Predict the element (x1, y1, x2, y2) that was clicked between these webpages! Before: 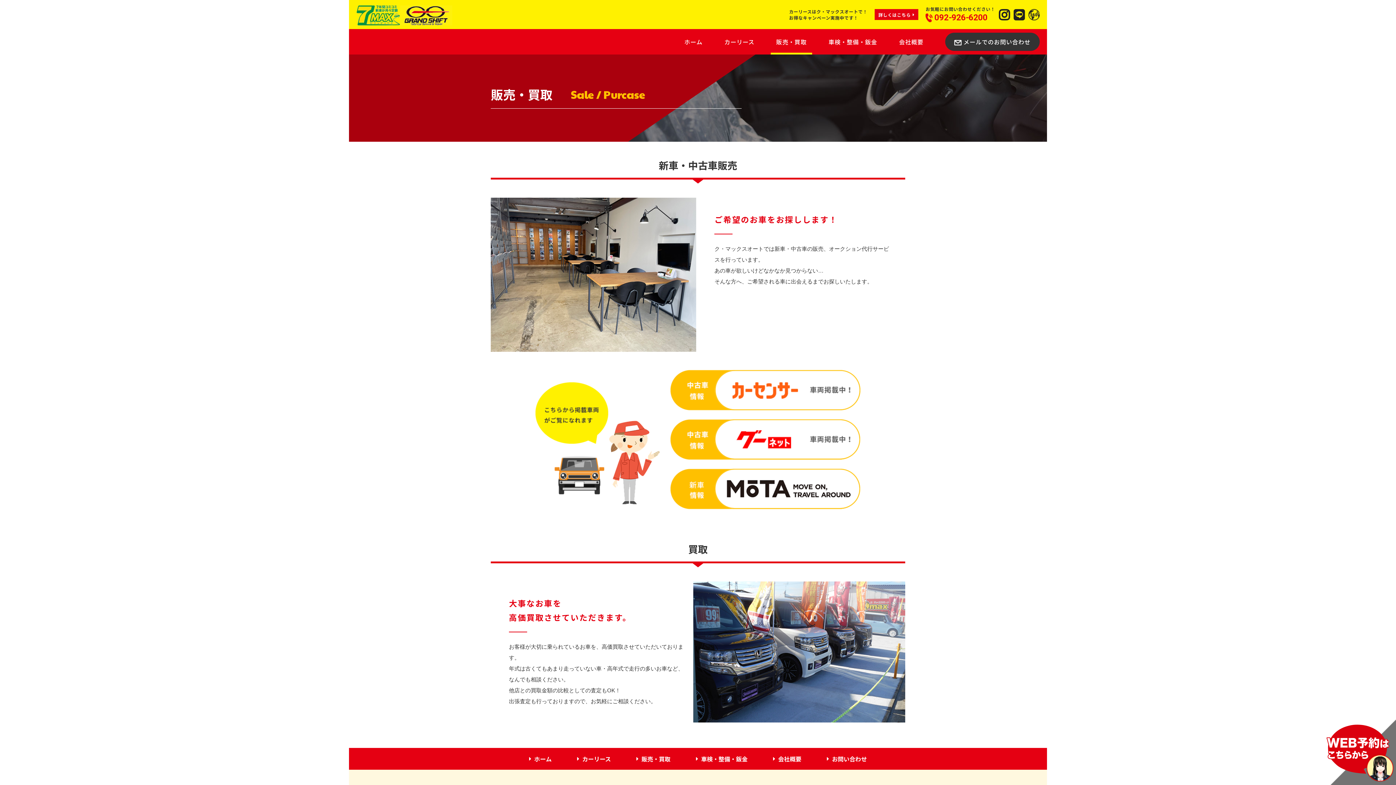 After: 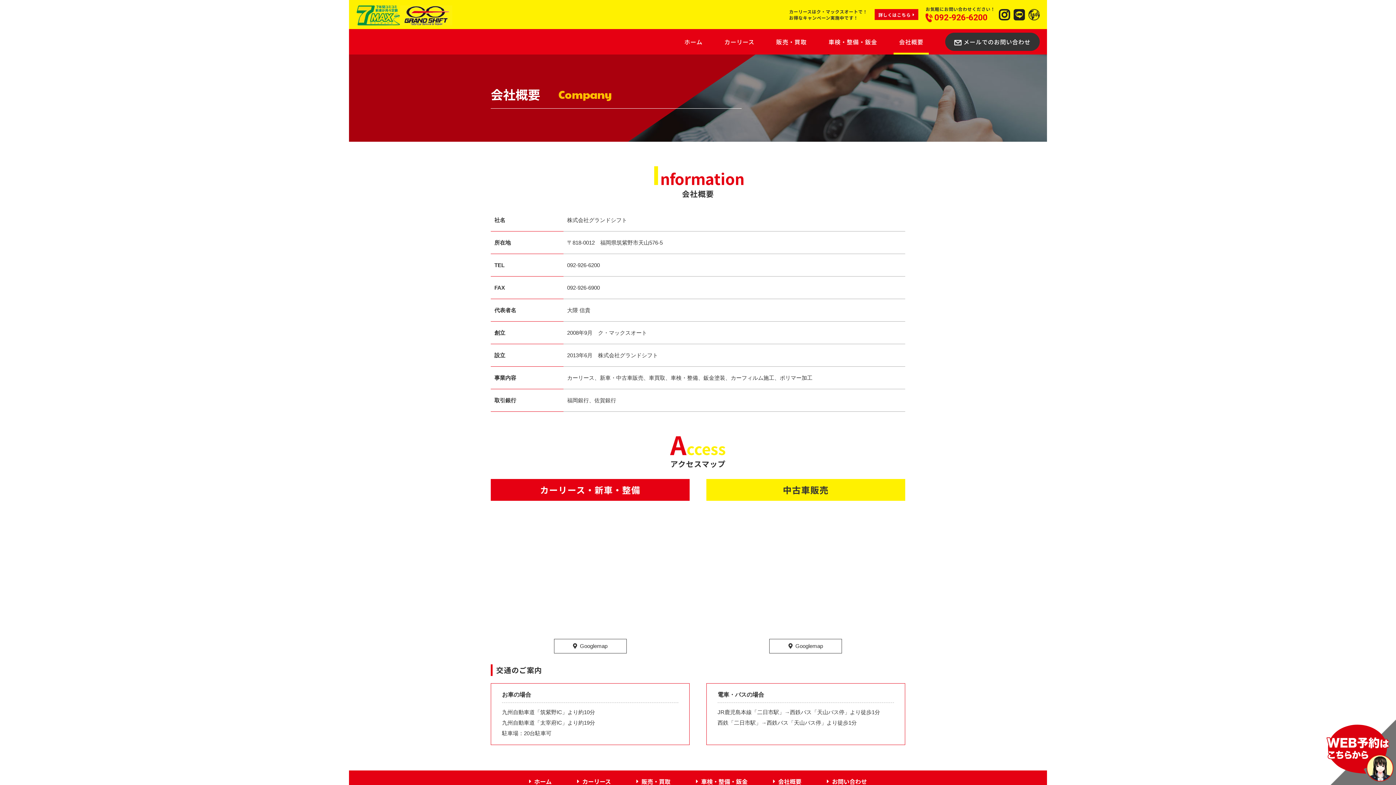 Action: label: 会社概要 bbox: (773, 755, 801, 763)